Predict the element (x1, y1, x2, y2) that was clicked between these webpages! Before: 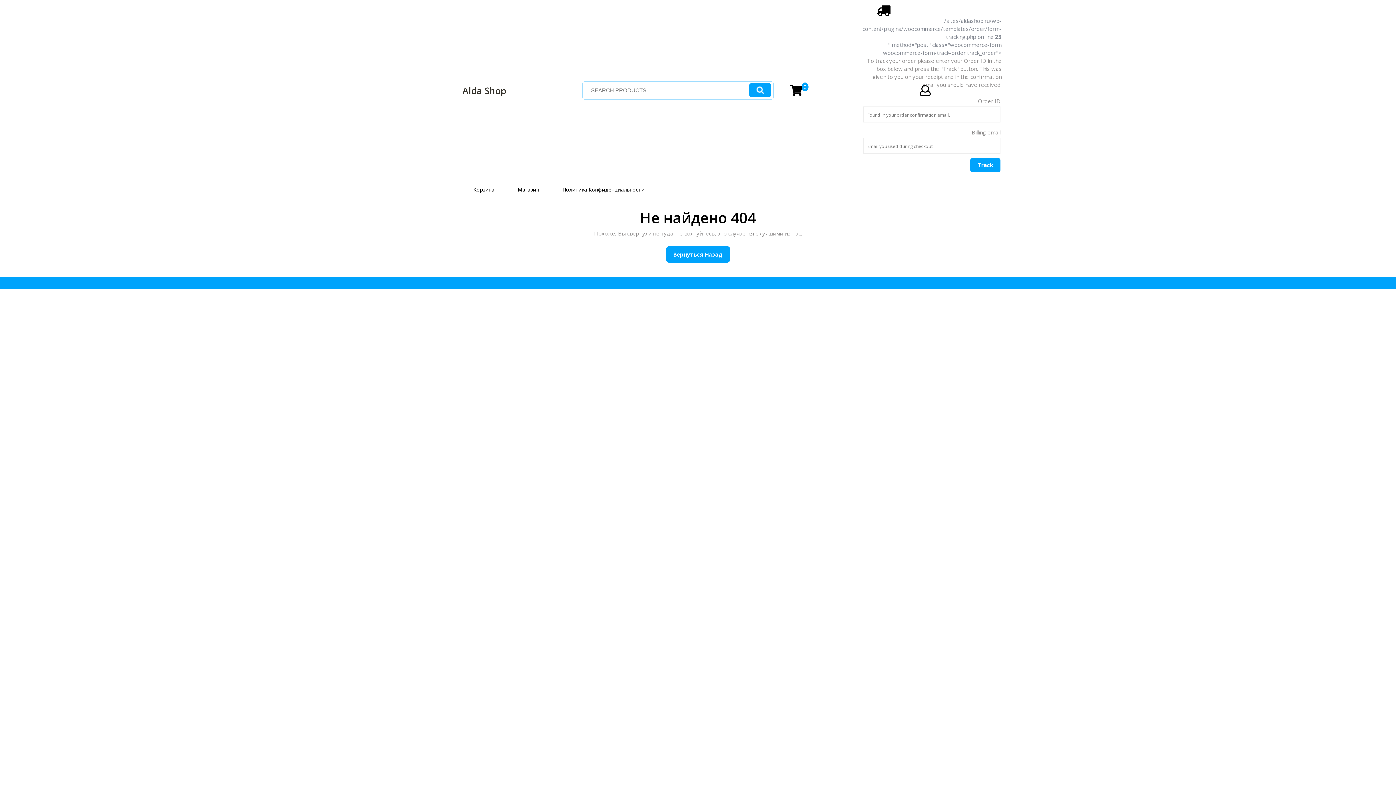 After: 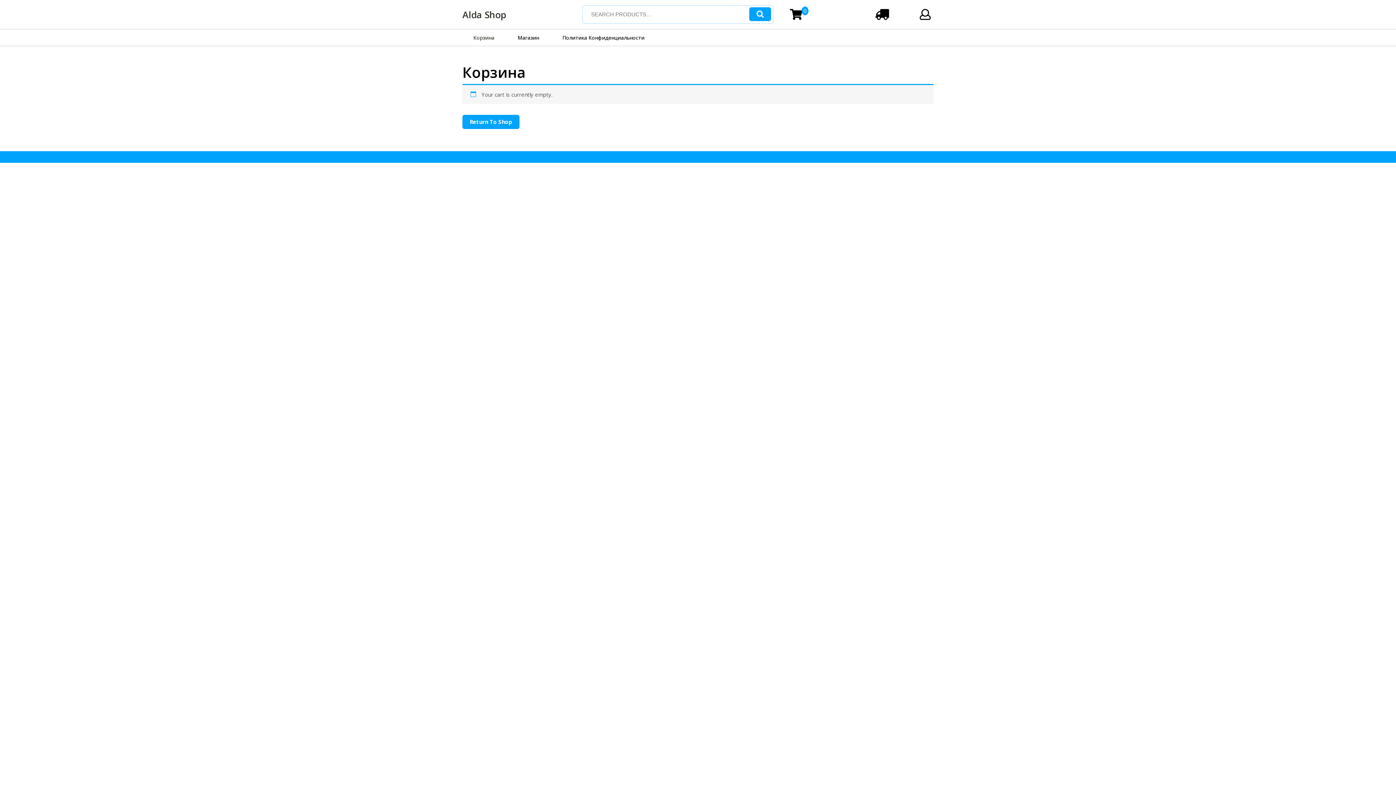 Action: label: Корзина bbox: (790, 88, 805, 95)